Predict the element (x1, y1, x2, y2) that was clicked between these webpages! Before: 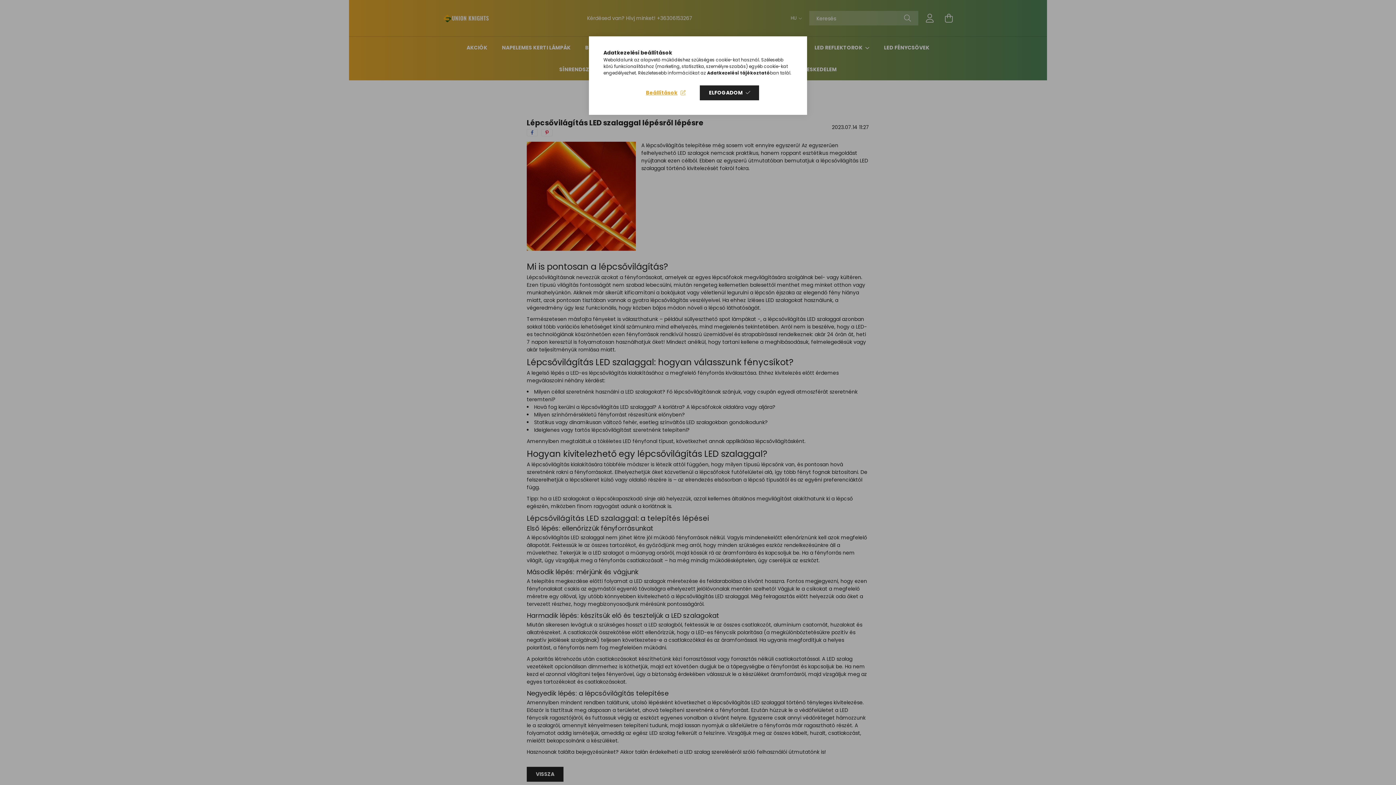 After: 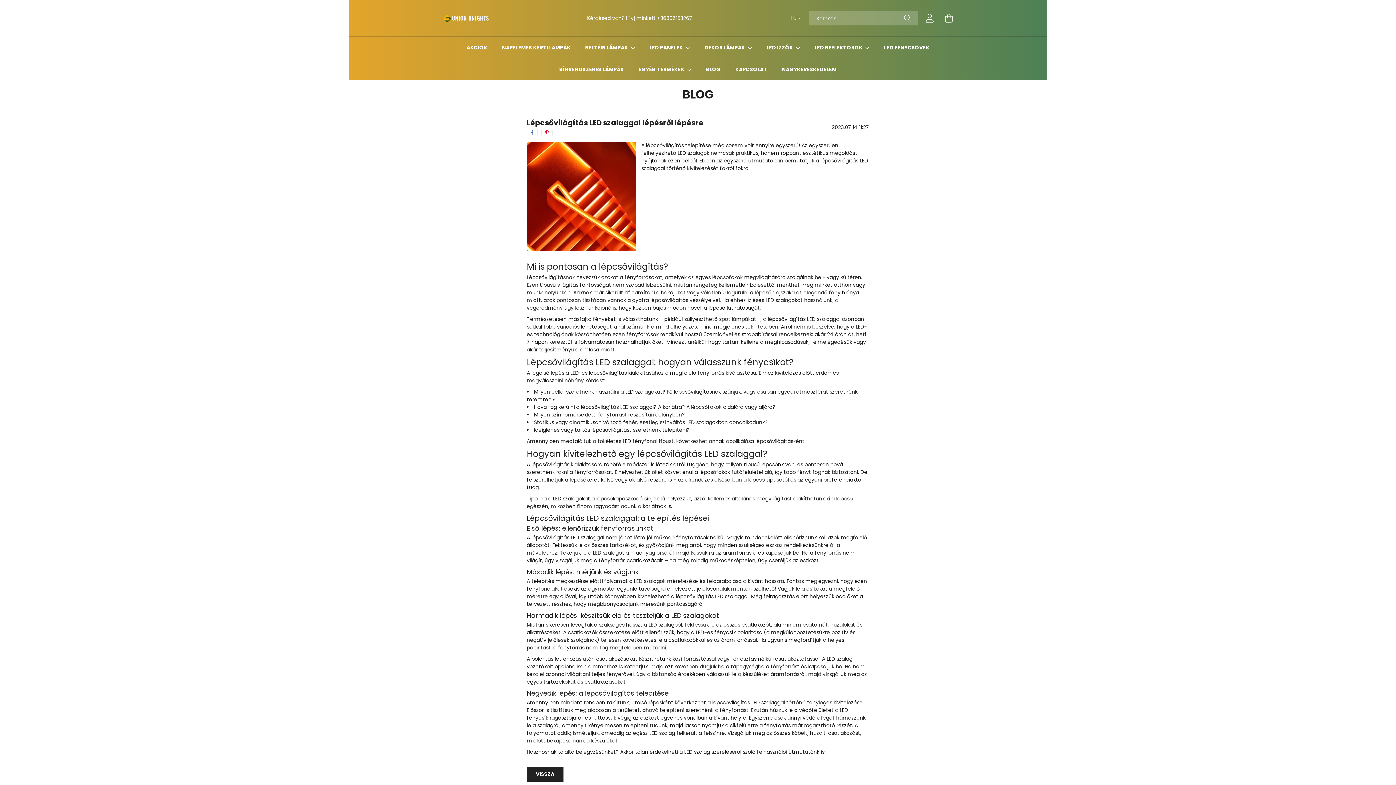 Action: label: ELFOGADOM bbox: (700, 85, 759, 100)